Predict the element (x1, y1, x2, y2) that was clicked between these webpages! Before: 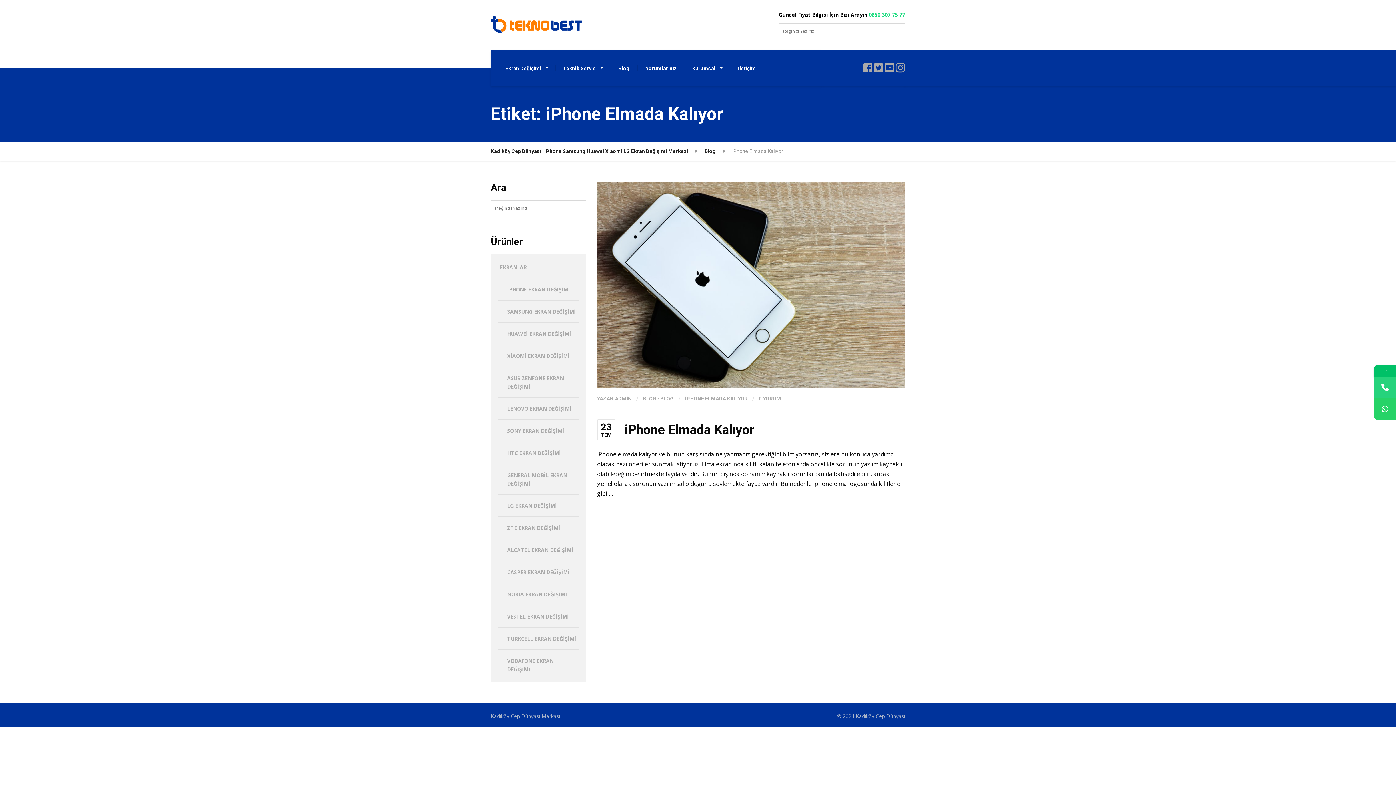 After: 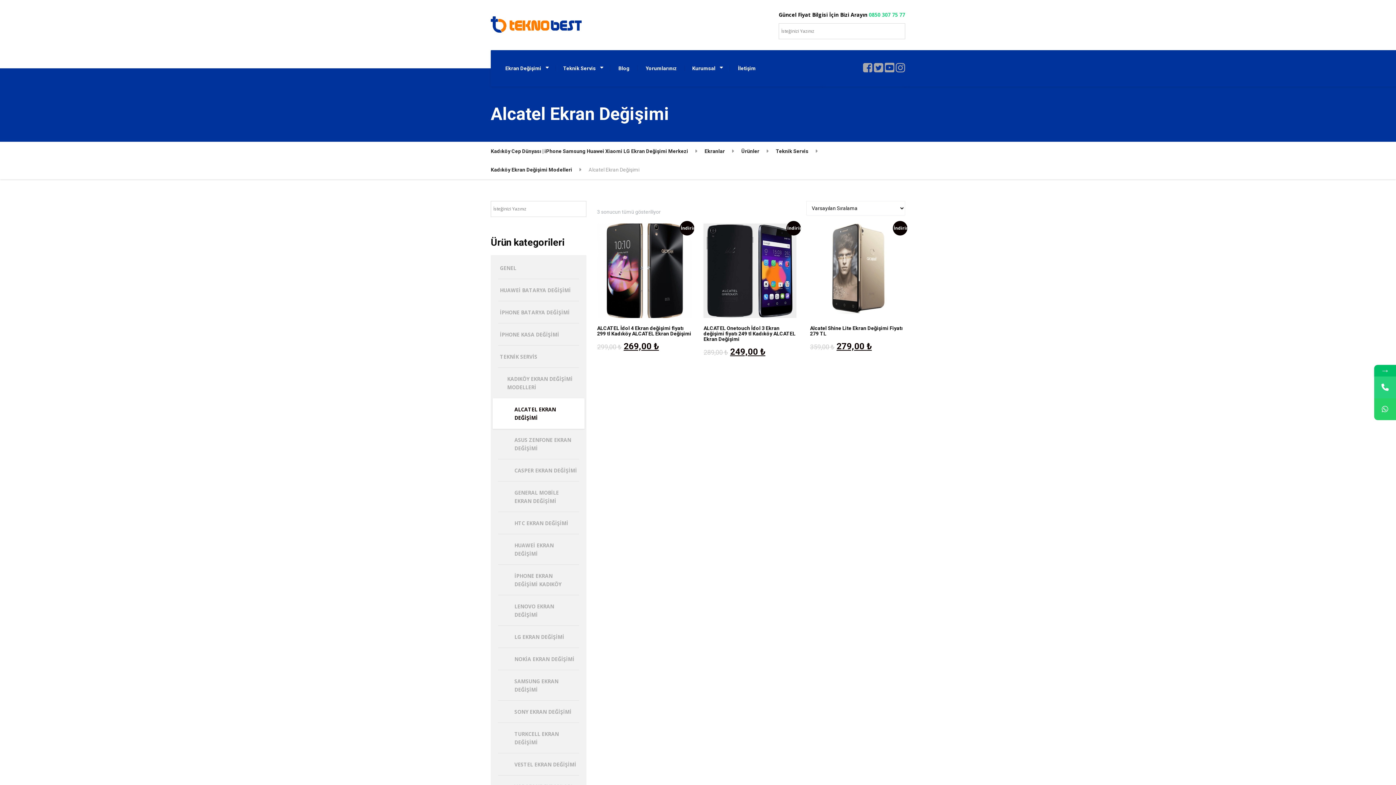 Action: label: ALCATEL EKRAN DEĞİŞİMİ bbox: (492, 539, 584, 561)